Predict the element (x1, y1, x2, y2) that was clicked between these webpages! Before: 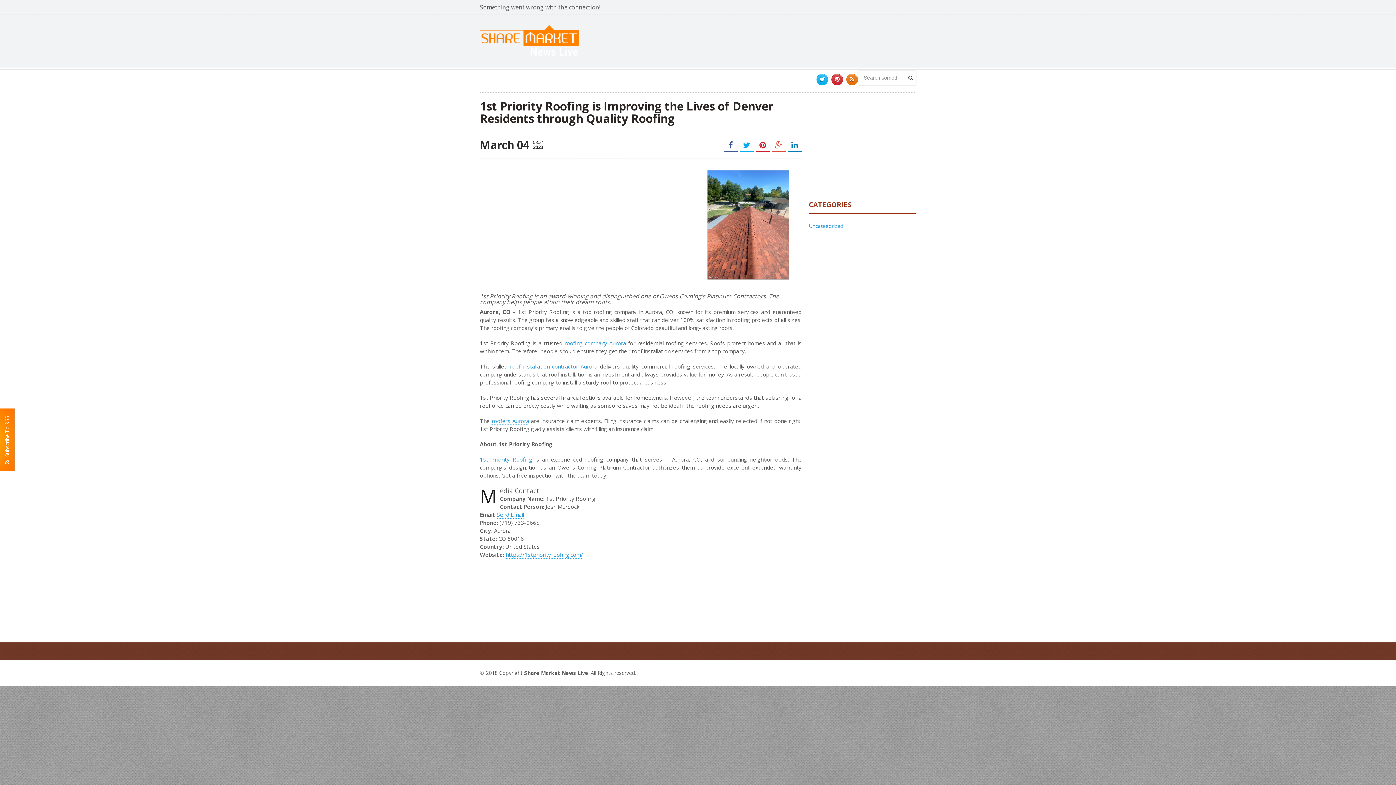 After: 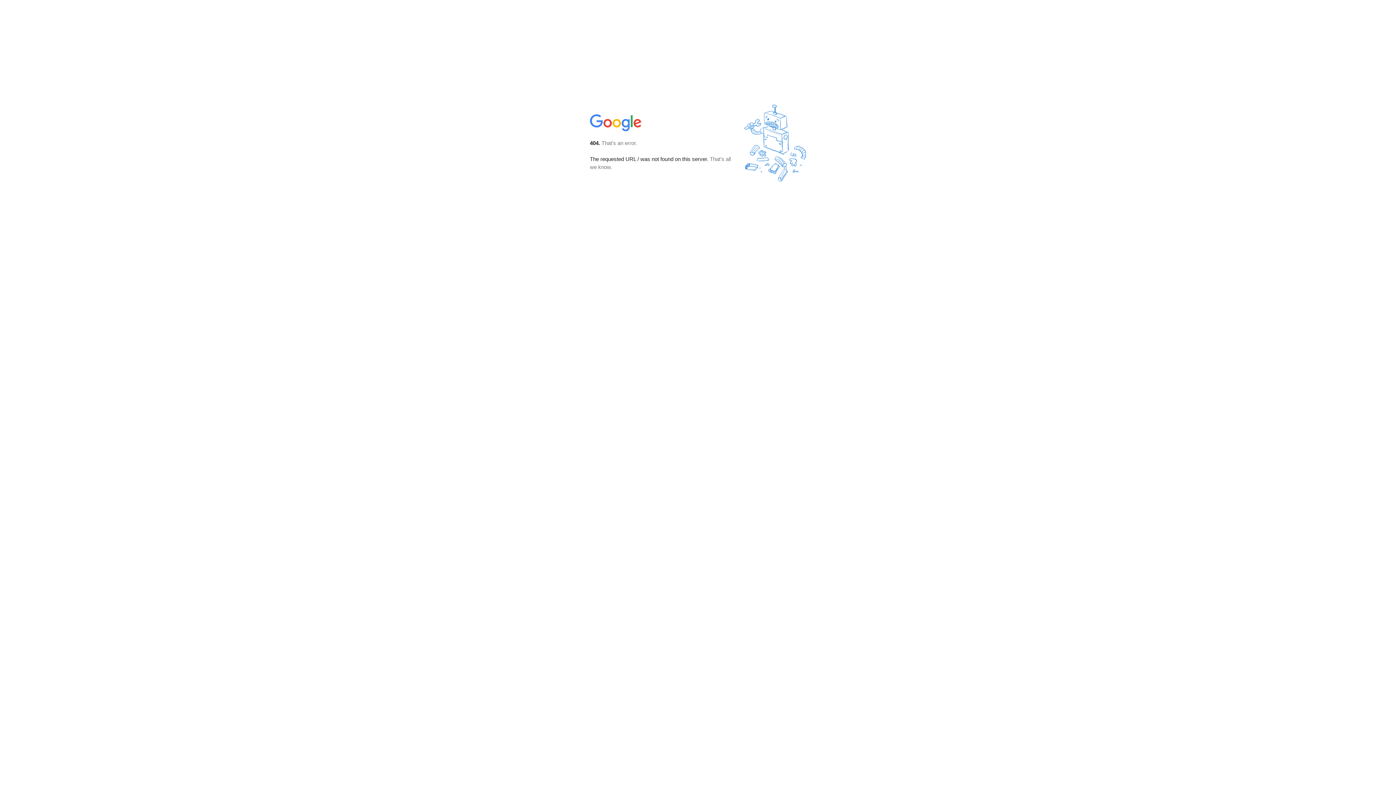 Action: label: roofers Aurora bbox: (491, 417, 529, 424)